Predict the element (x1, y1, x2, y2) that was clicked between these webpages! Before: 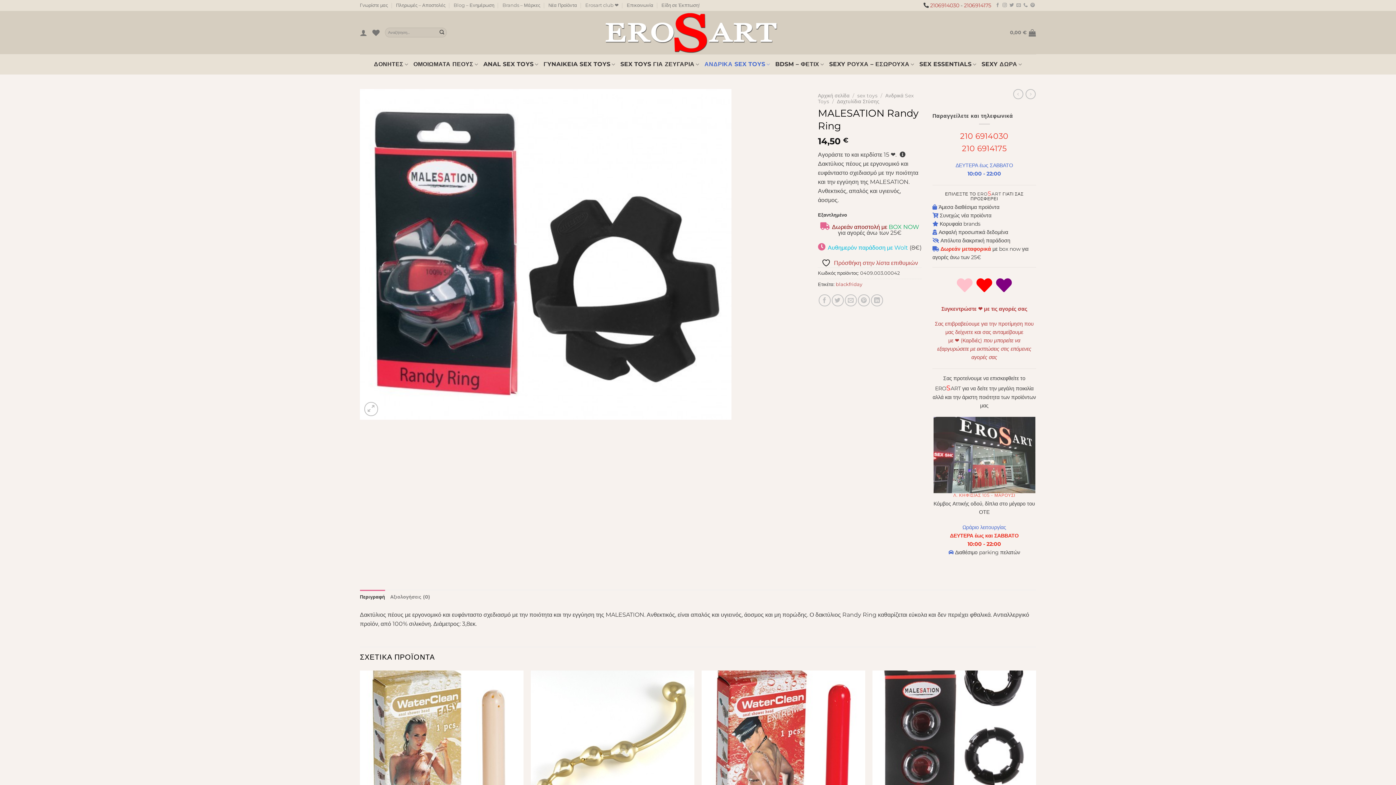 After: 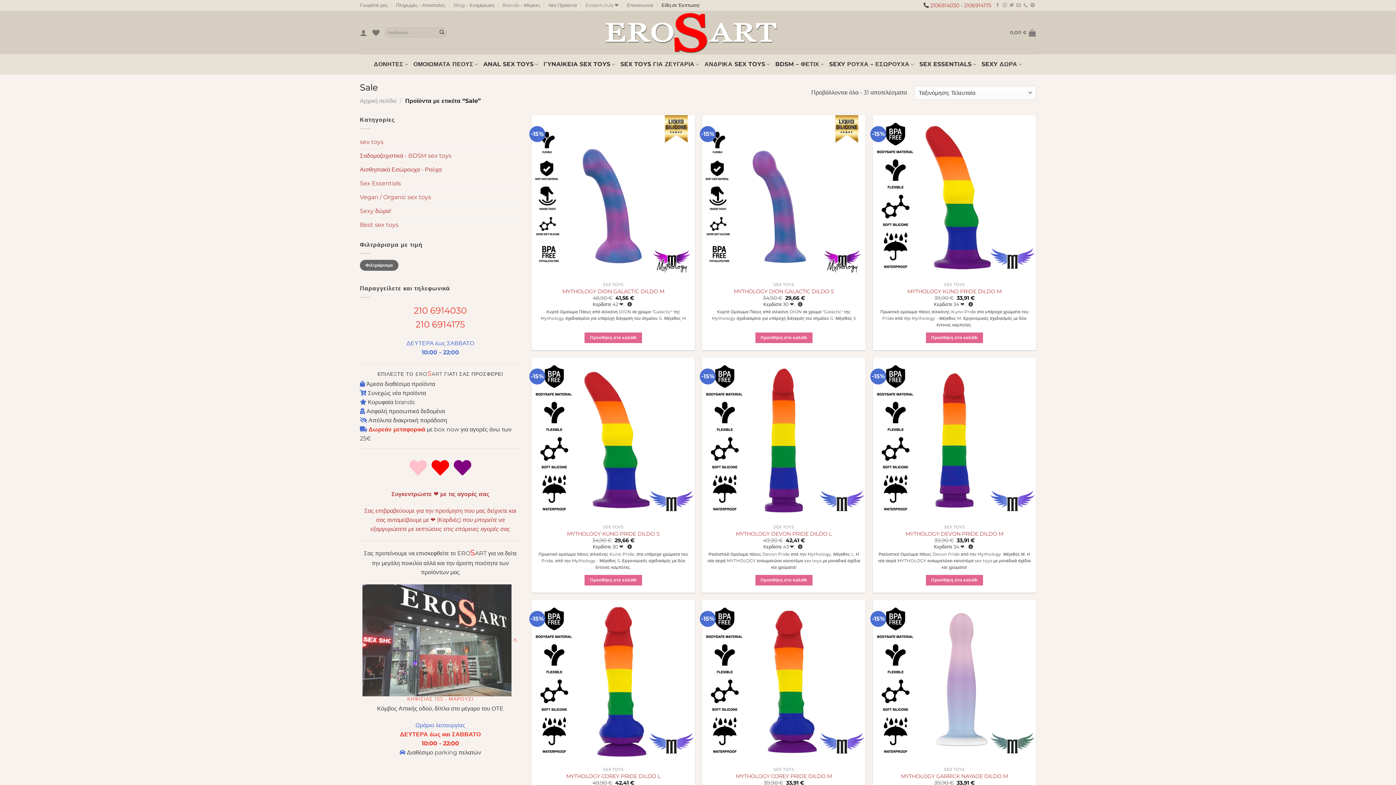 Action: bbox: (661, 0, 699, 10) label: Είδη σε Έκπτωση!